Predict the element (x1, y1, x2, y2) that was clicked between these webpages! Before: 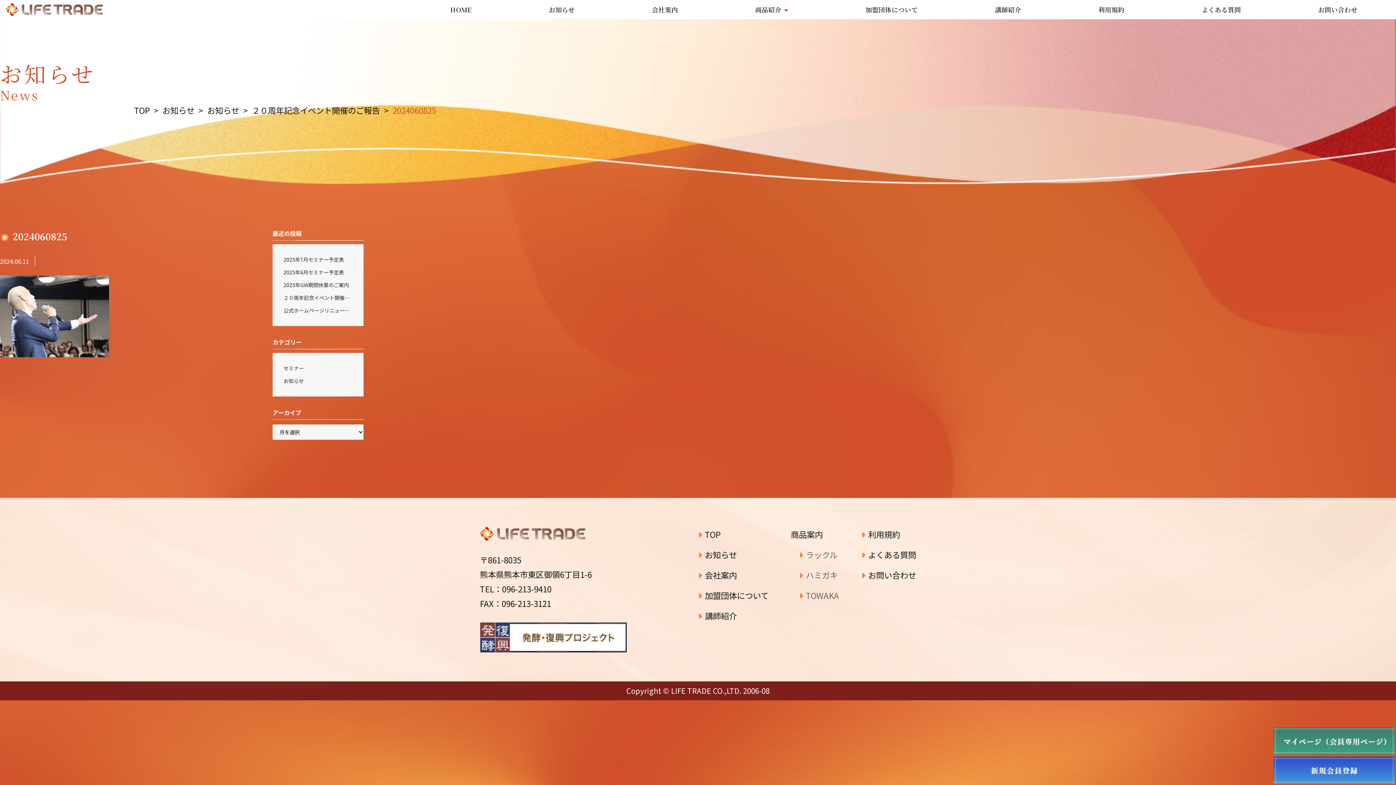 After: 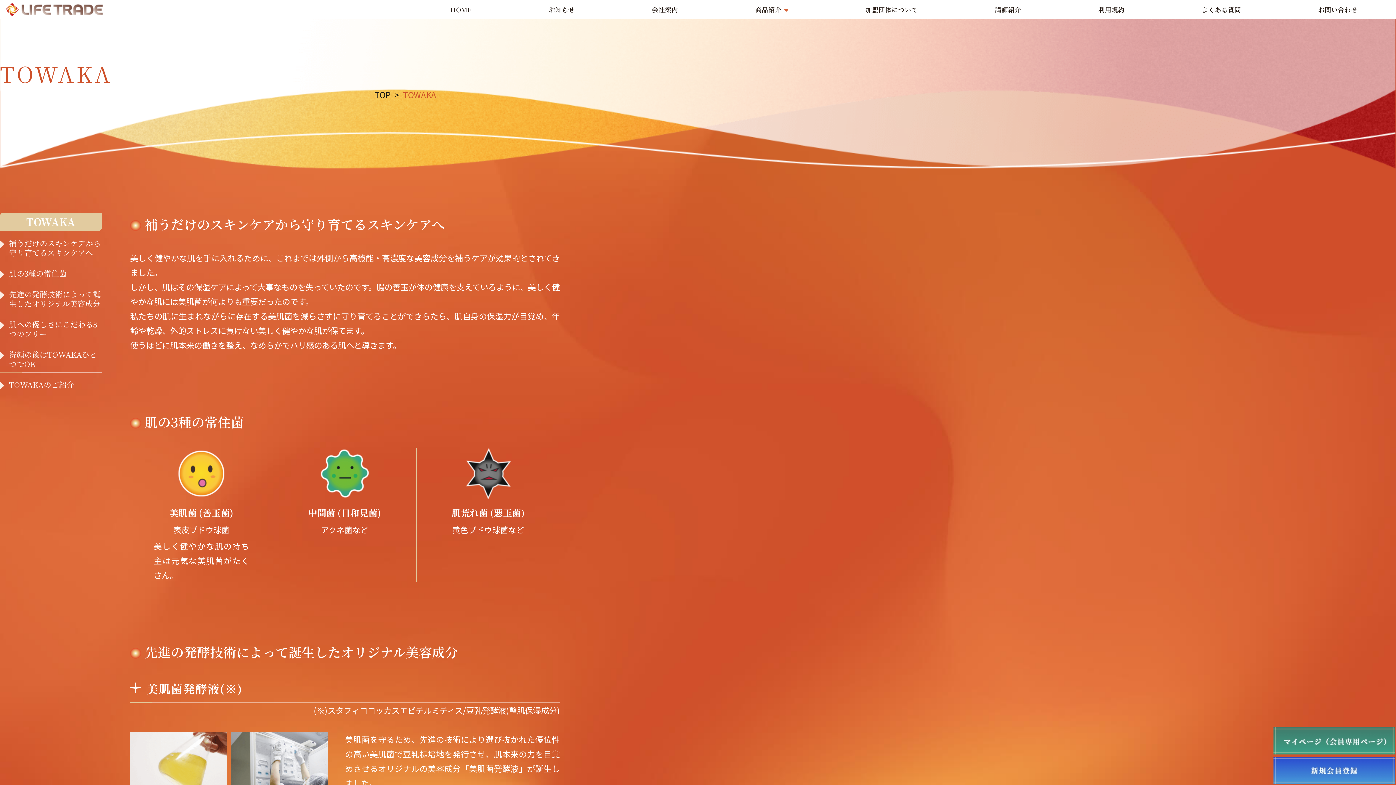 Action: label: TOWAKA bbox: (799, 588, 839, 602)